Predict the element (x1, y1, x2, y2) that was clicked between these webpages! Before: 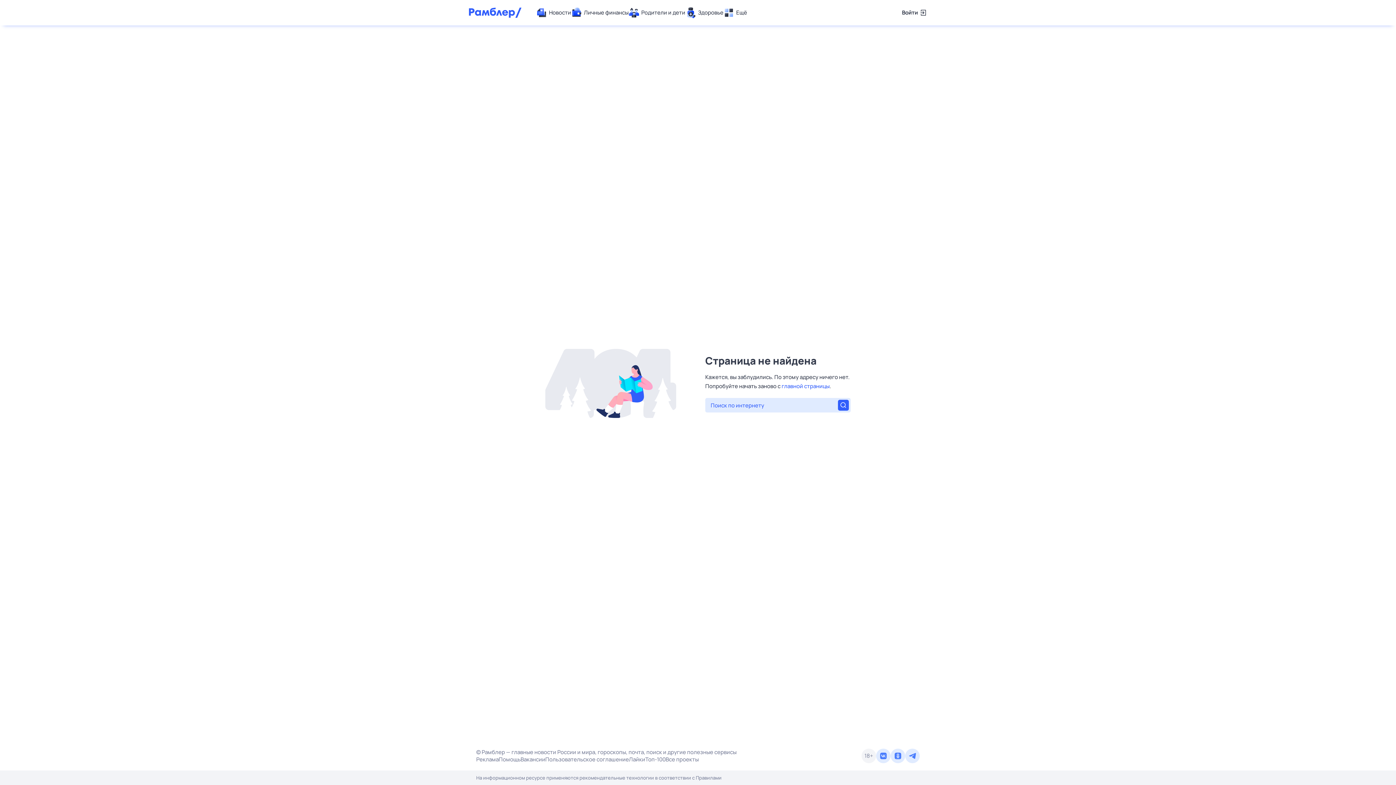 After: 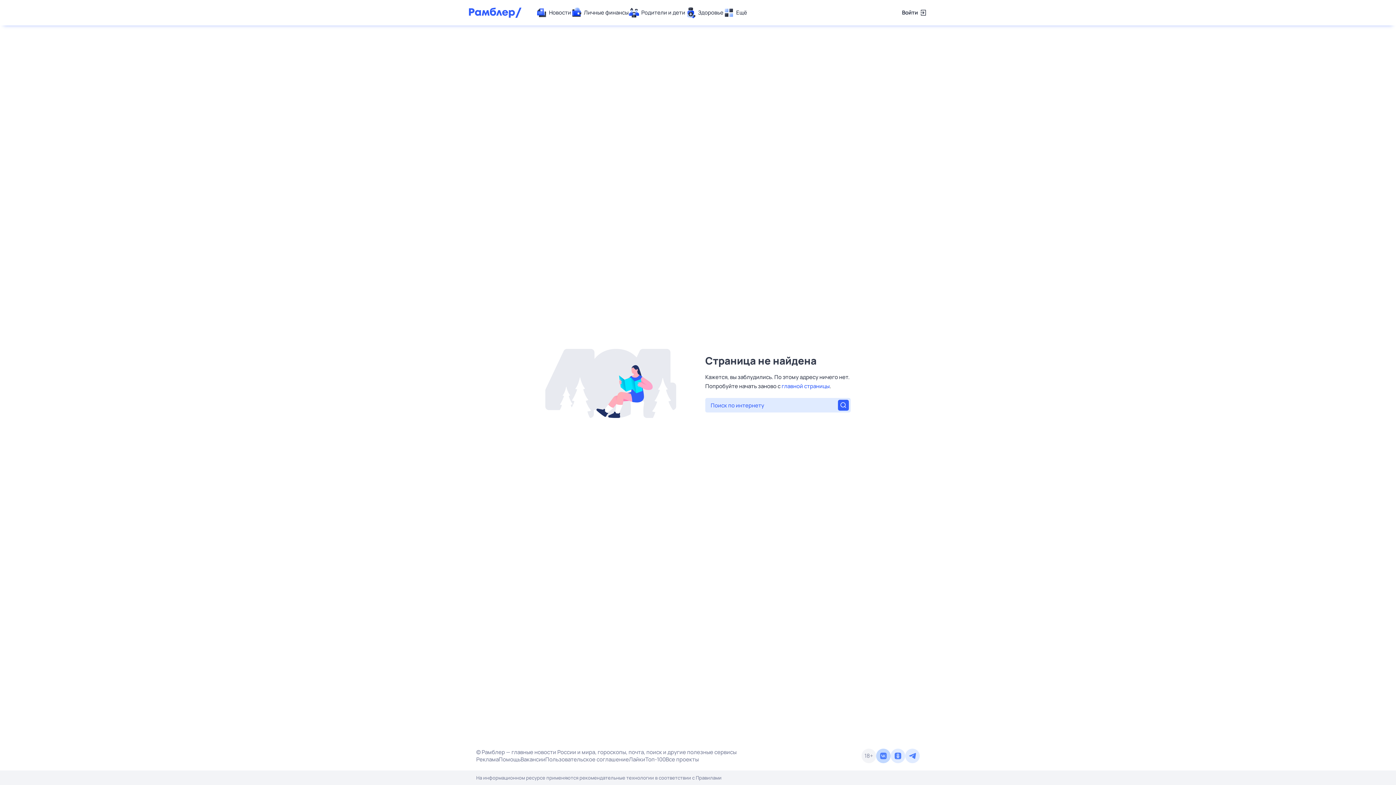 Action: bbox: (876, 749, 890, 763)